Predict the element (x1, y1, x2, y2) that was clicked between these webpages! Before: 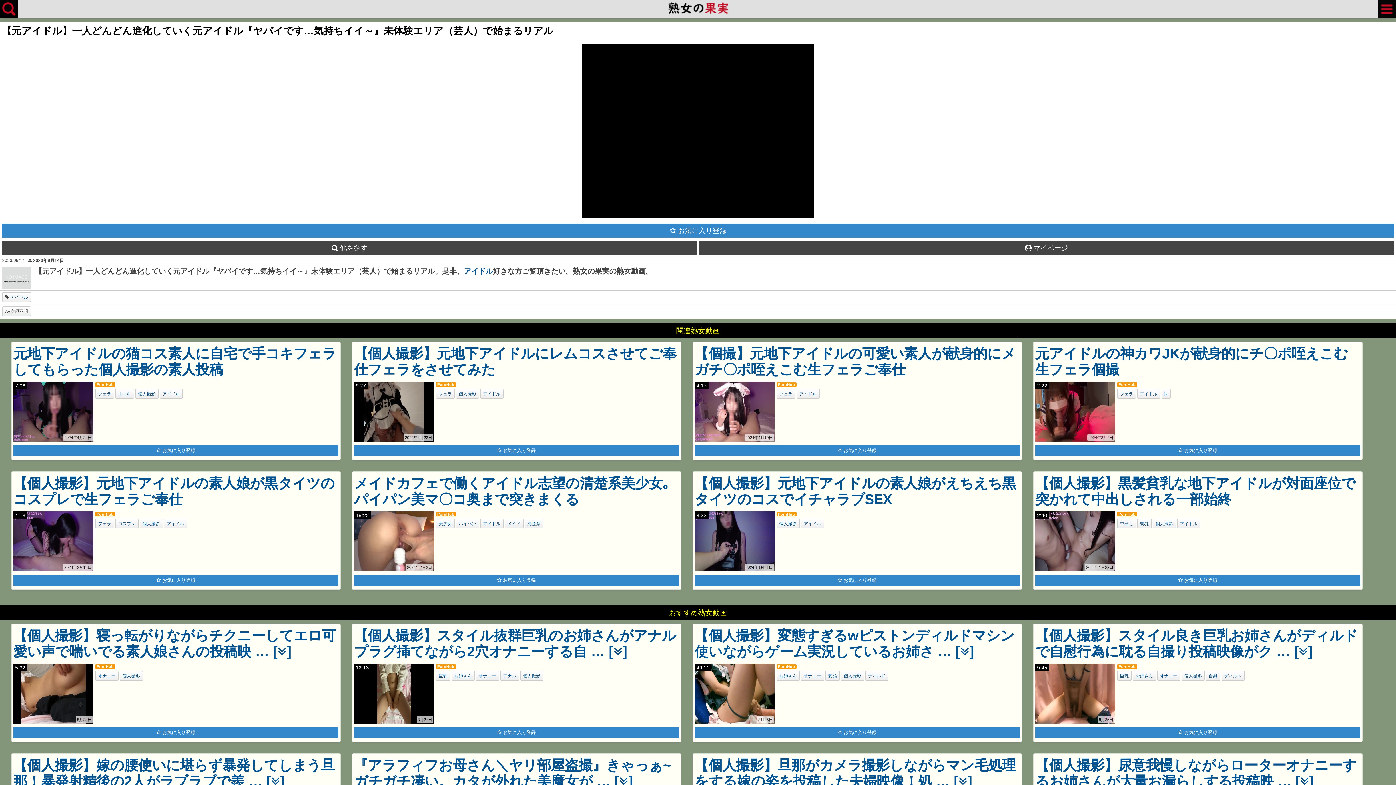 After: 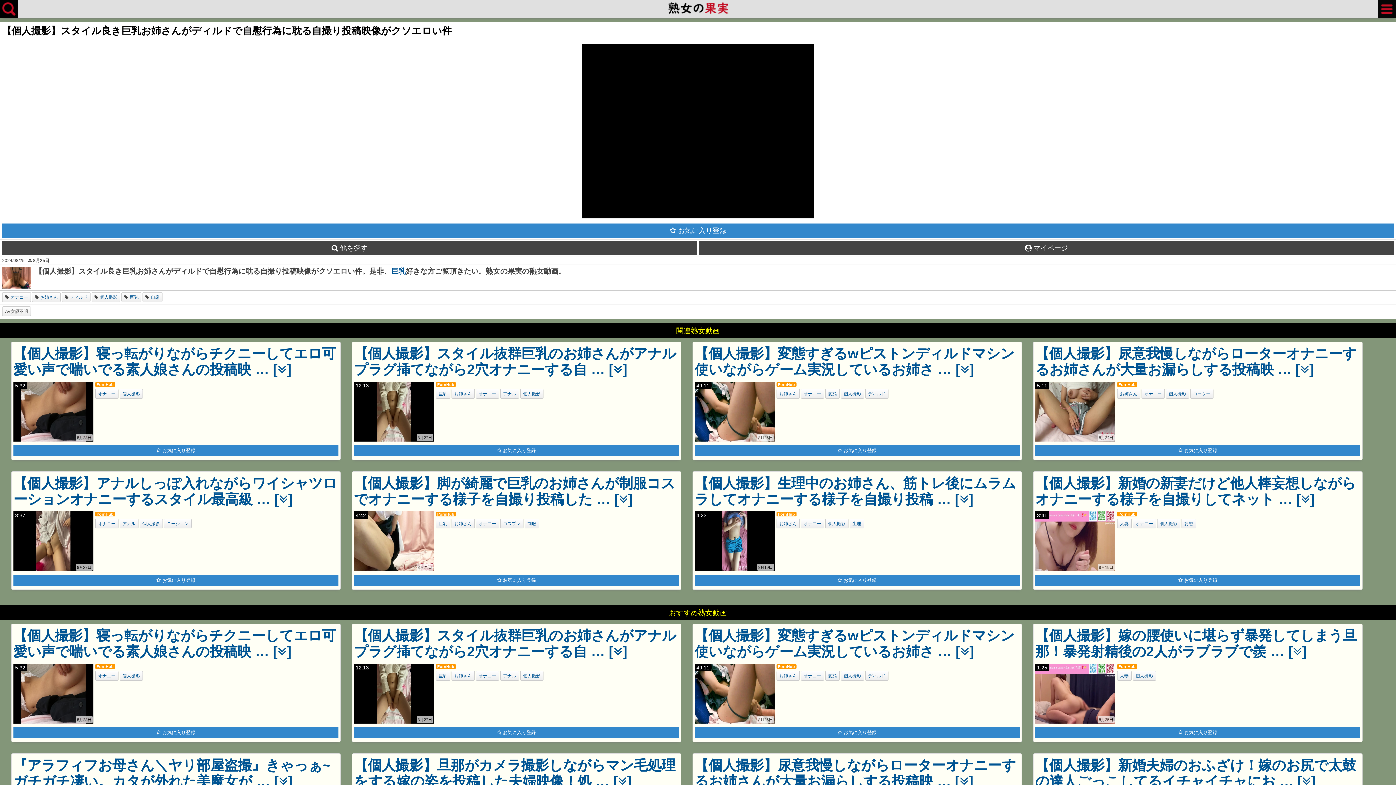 Action: bbox: (1035, 690, 1115, 696) label: 9:45
8月25日